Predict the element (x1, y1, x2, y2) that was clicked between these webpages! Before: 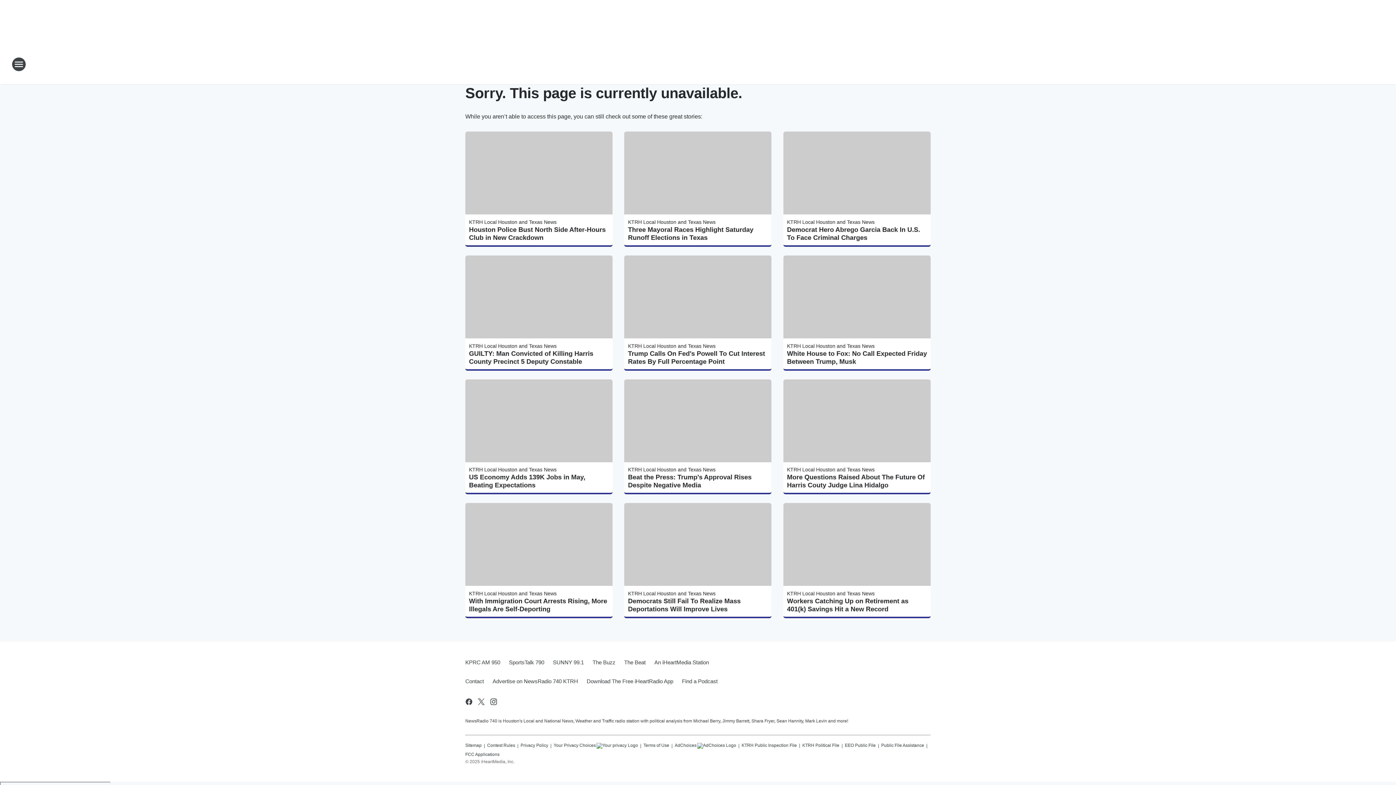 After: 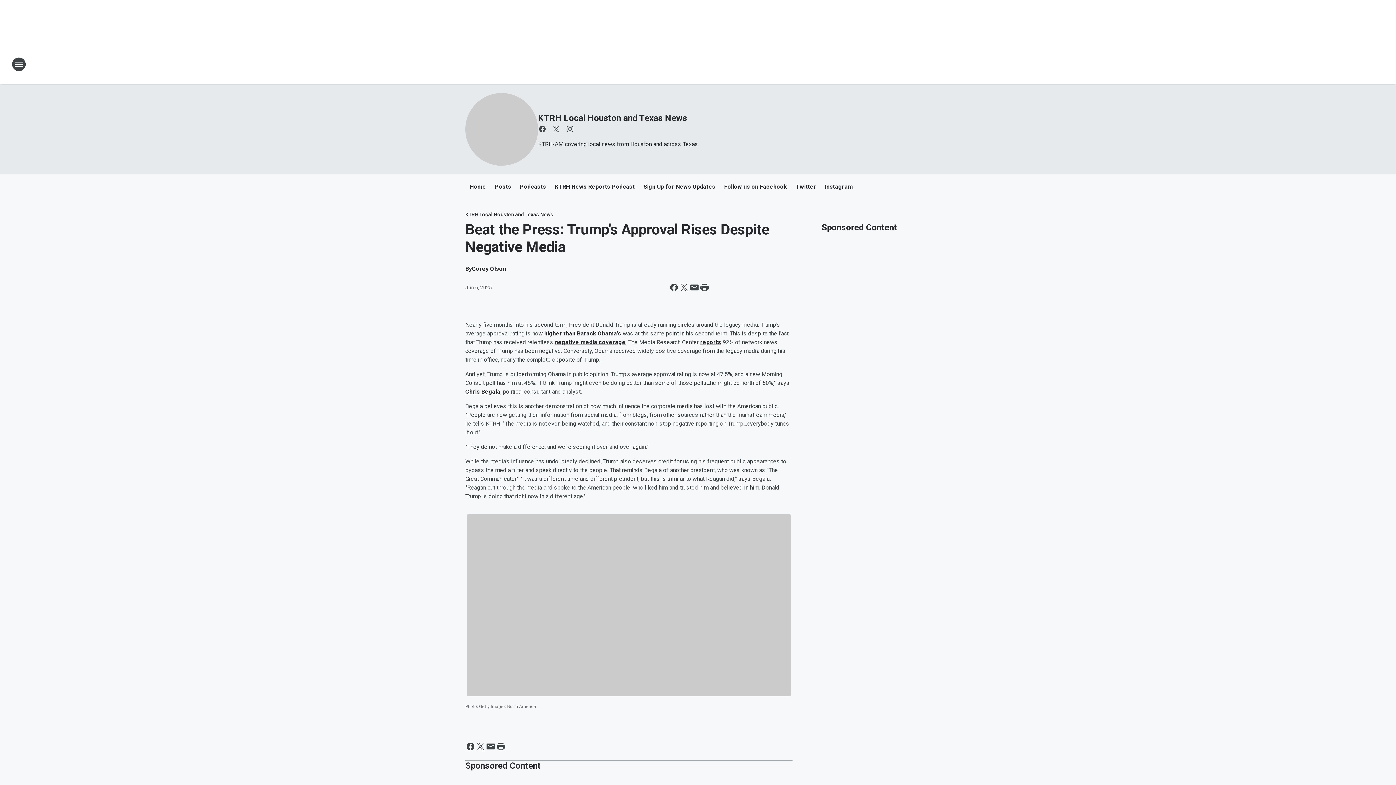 Action: bbox: (628, 473, 768, 489) label: Beat the Press: Trump's Approval Rises Despite Negative Media